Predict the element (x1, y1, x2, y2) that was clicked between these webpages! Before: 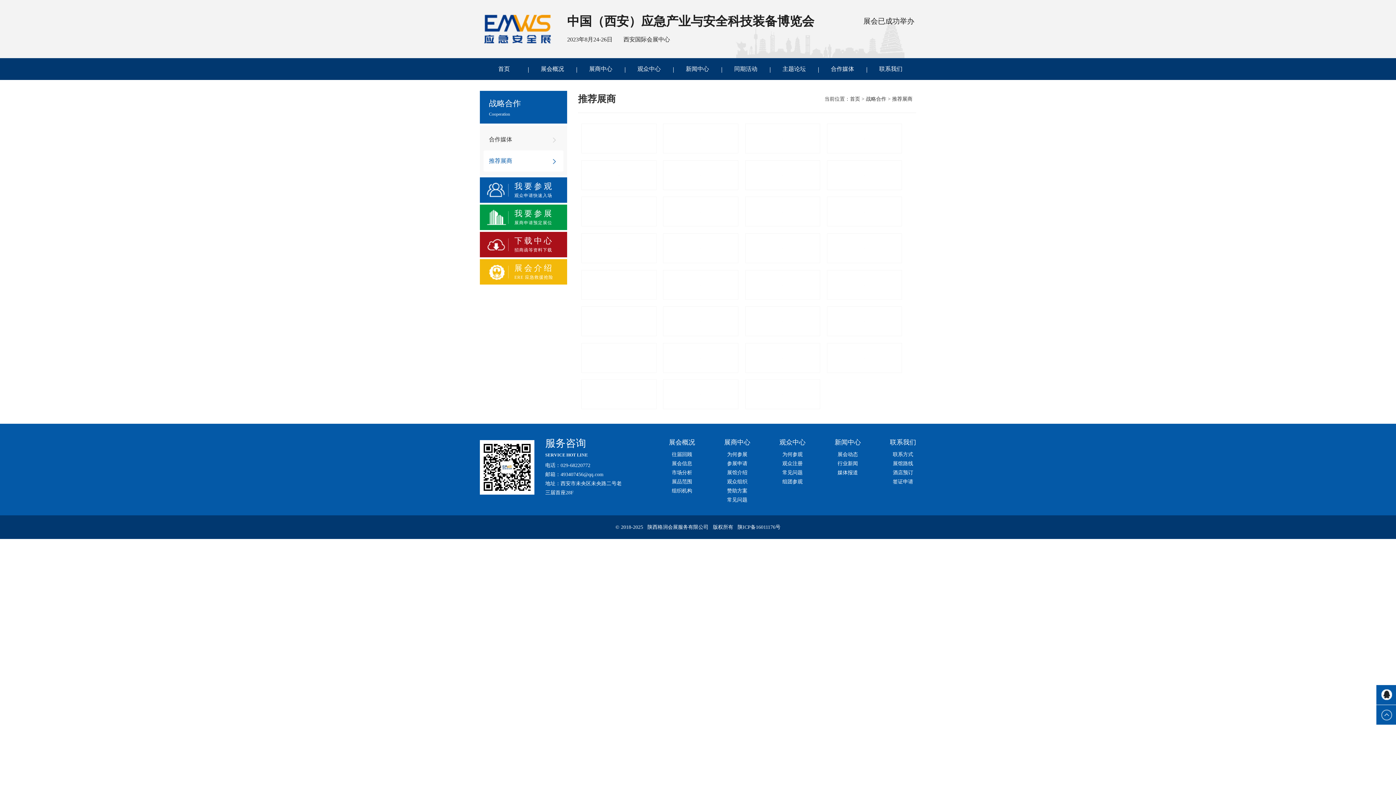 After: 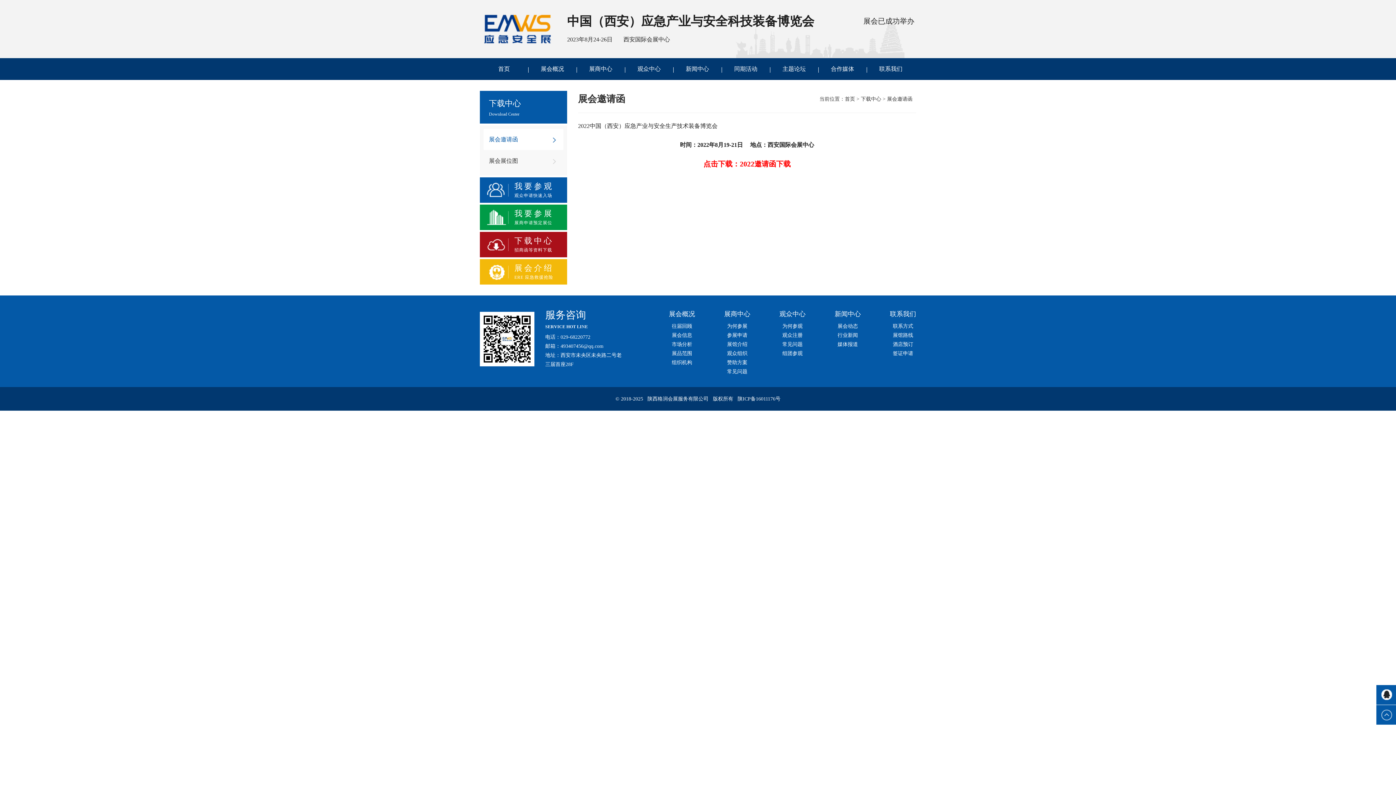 Action: label: 下载中心
招商函等资料下载 bbox: (480, 232, 567, 257)